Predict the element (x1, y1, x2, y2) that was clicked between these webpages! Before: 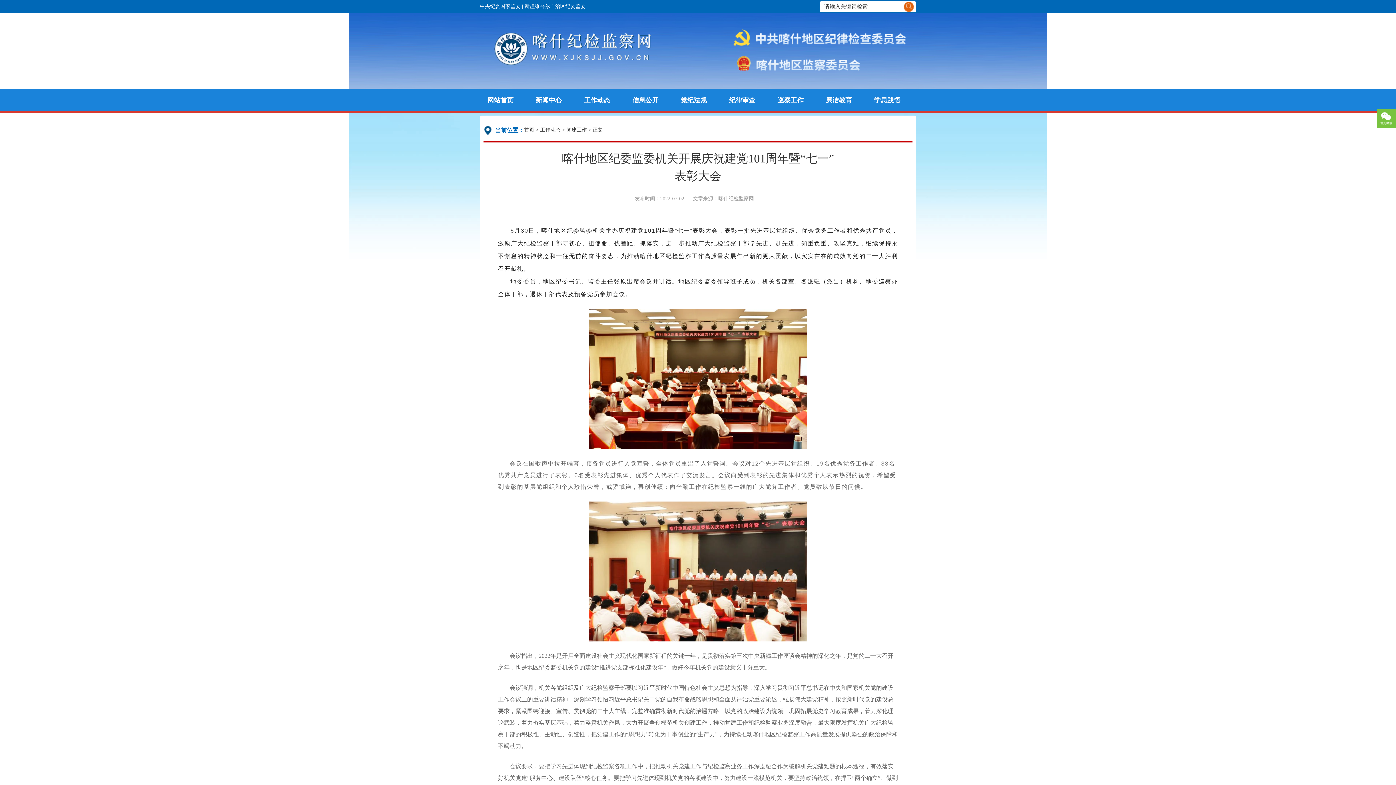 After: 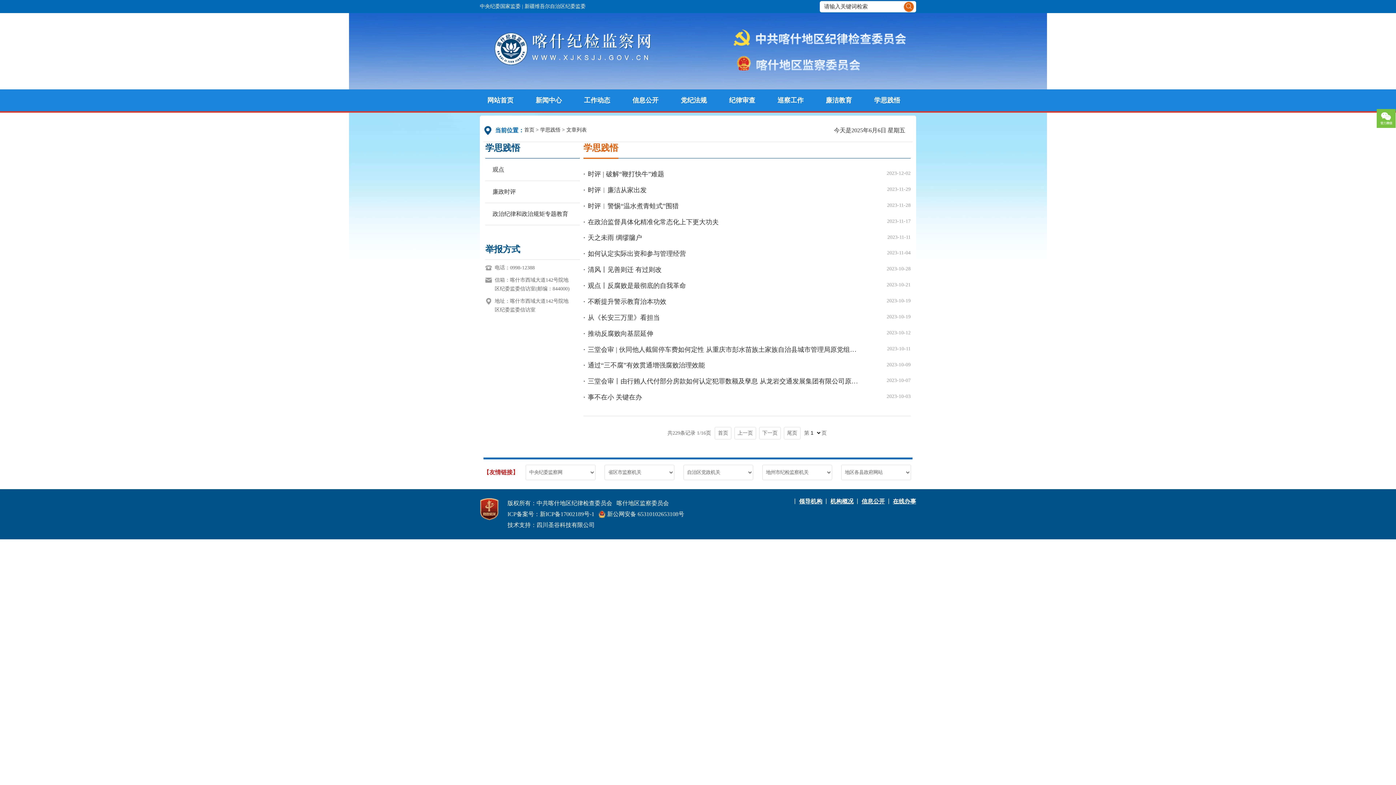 Action: label: 学思践悟 bbox: (863, 89, 911, 111)